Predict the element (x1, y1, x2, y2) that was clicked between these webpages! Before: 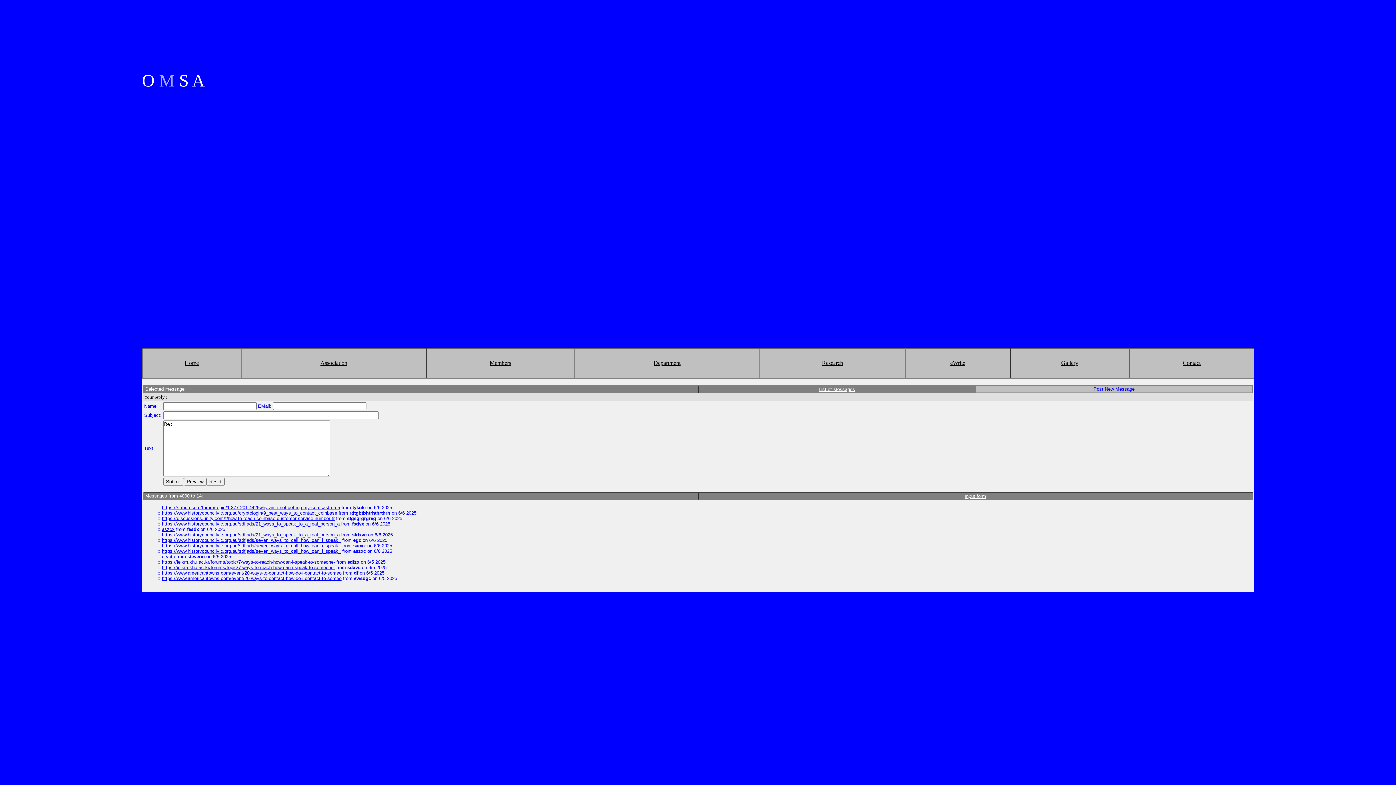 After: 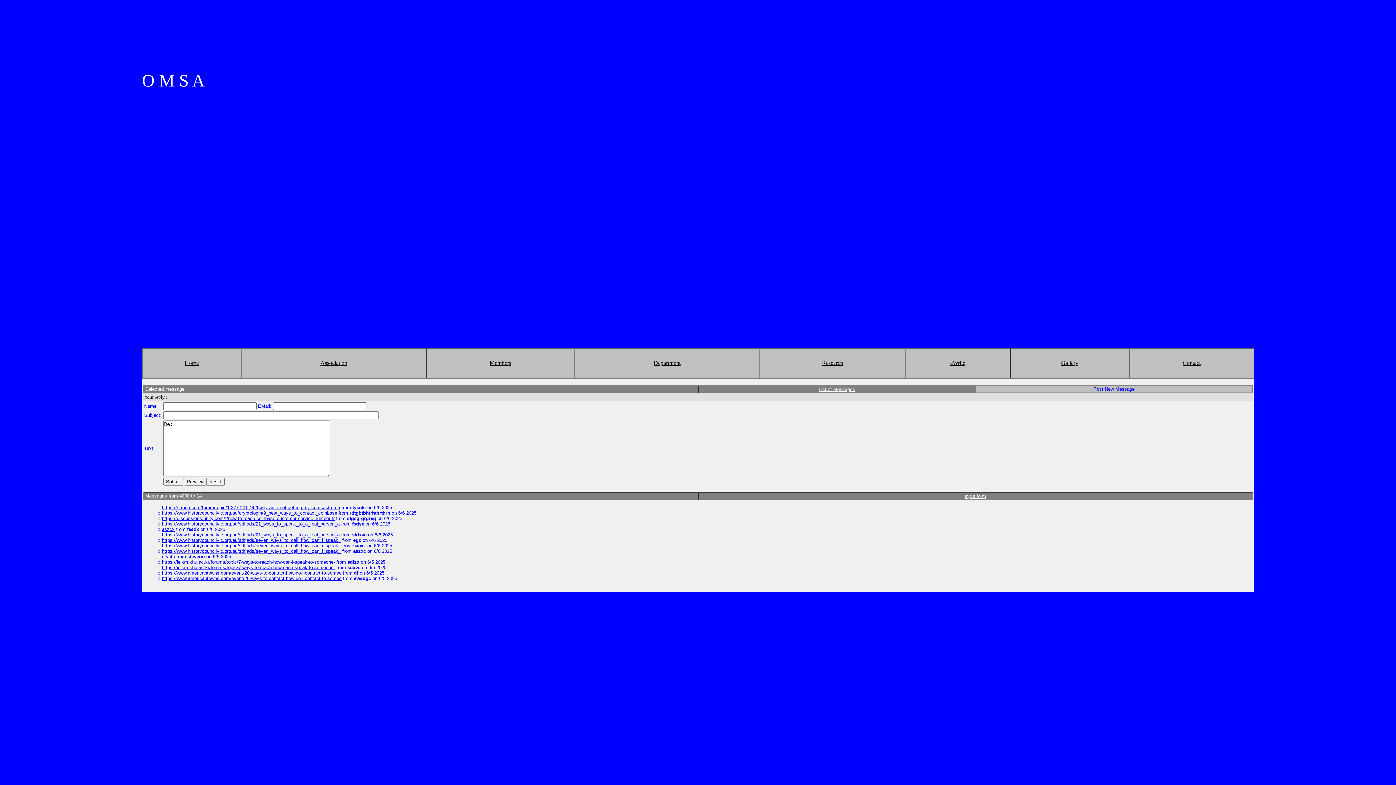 Action: bbox: (320, 360, 347, 366) label: Association